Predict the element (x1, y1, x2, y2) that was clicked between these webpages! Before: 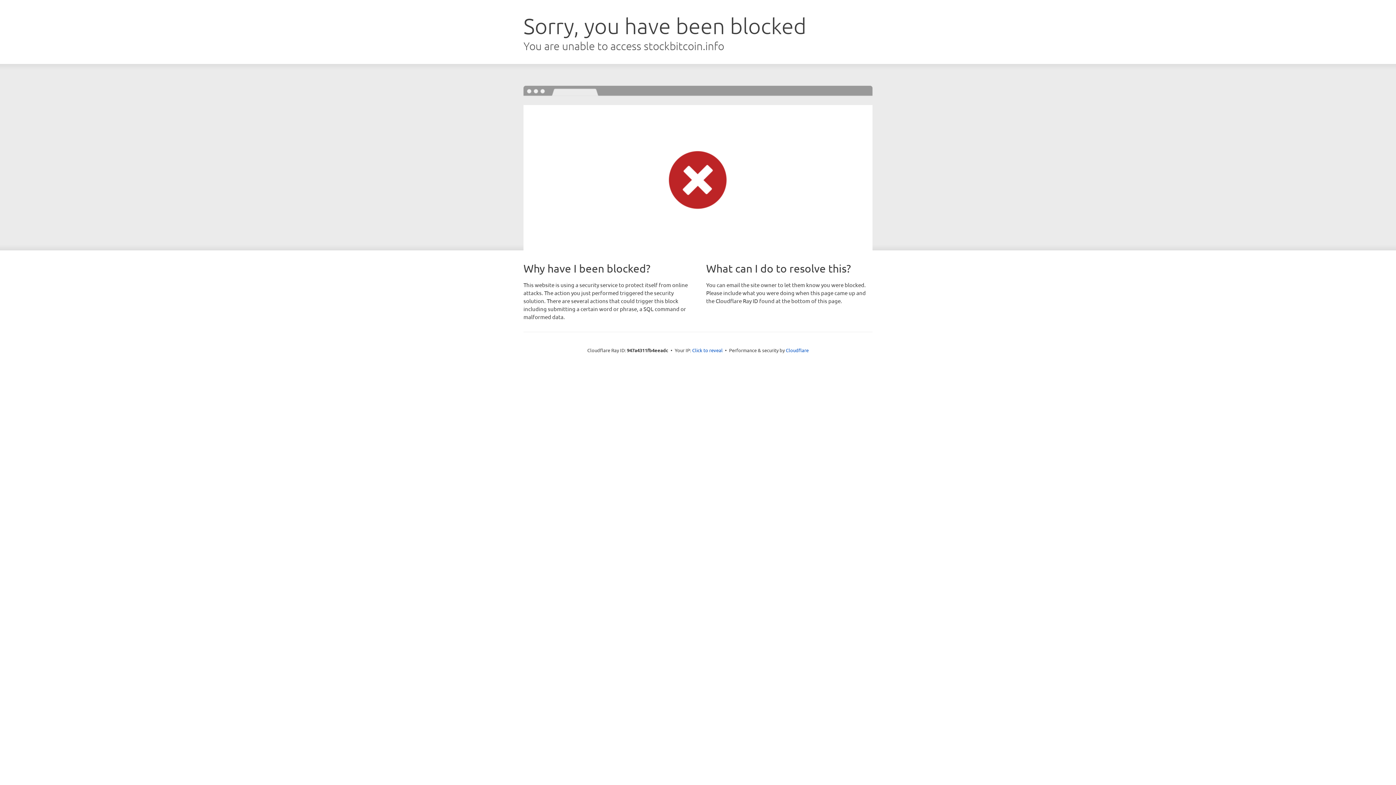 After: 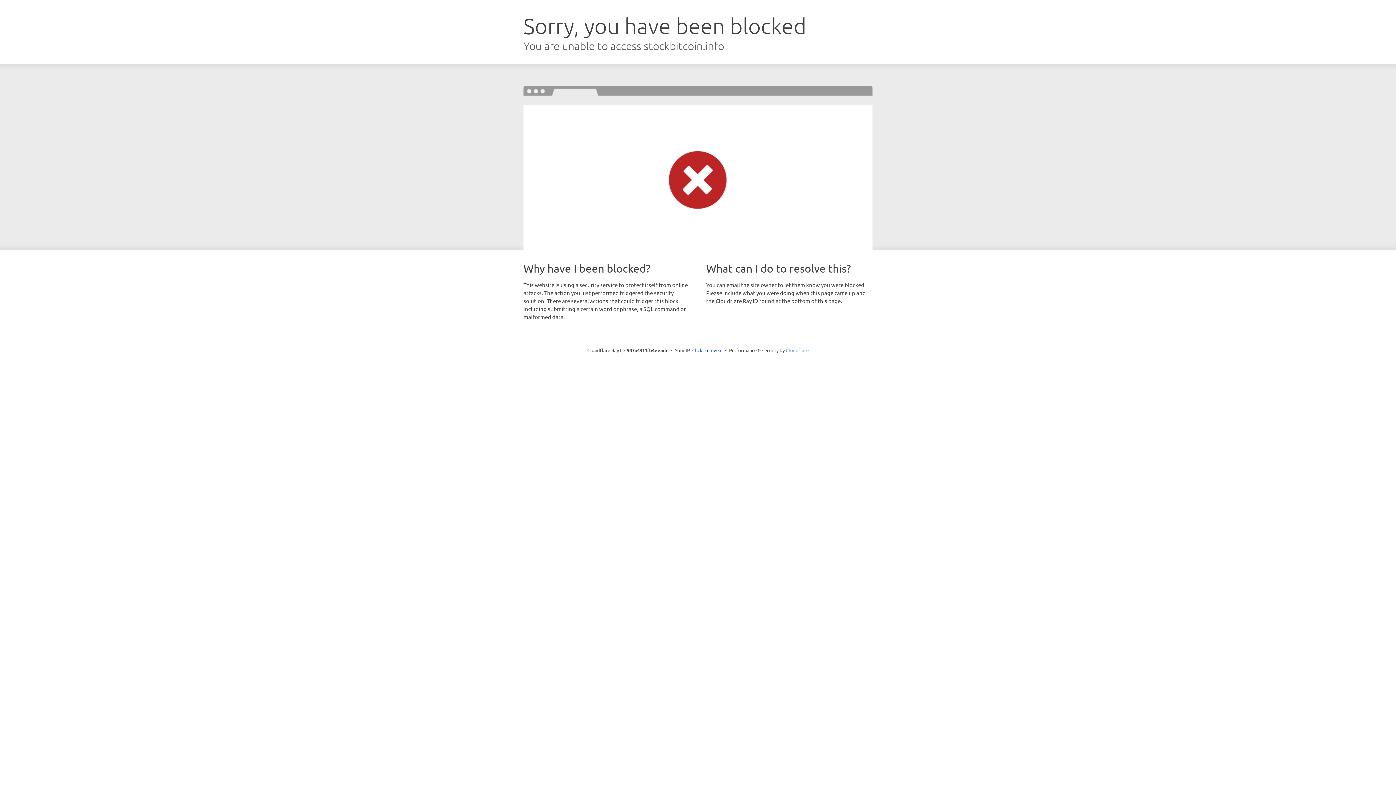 Action: label: Cloudflare bbox: (786, 347, 808, 353)